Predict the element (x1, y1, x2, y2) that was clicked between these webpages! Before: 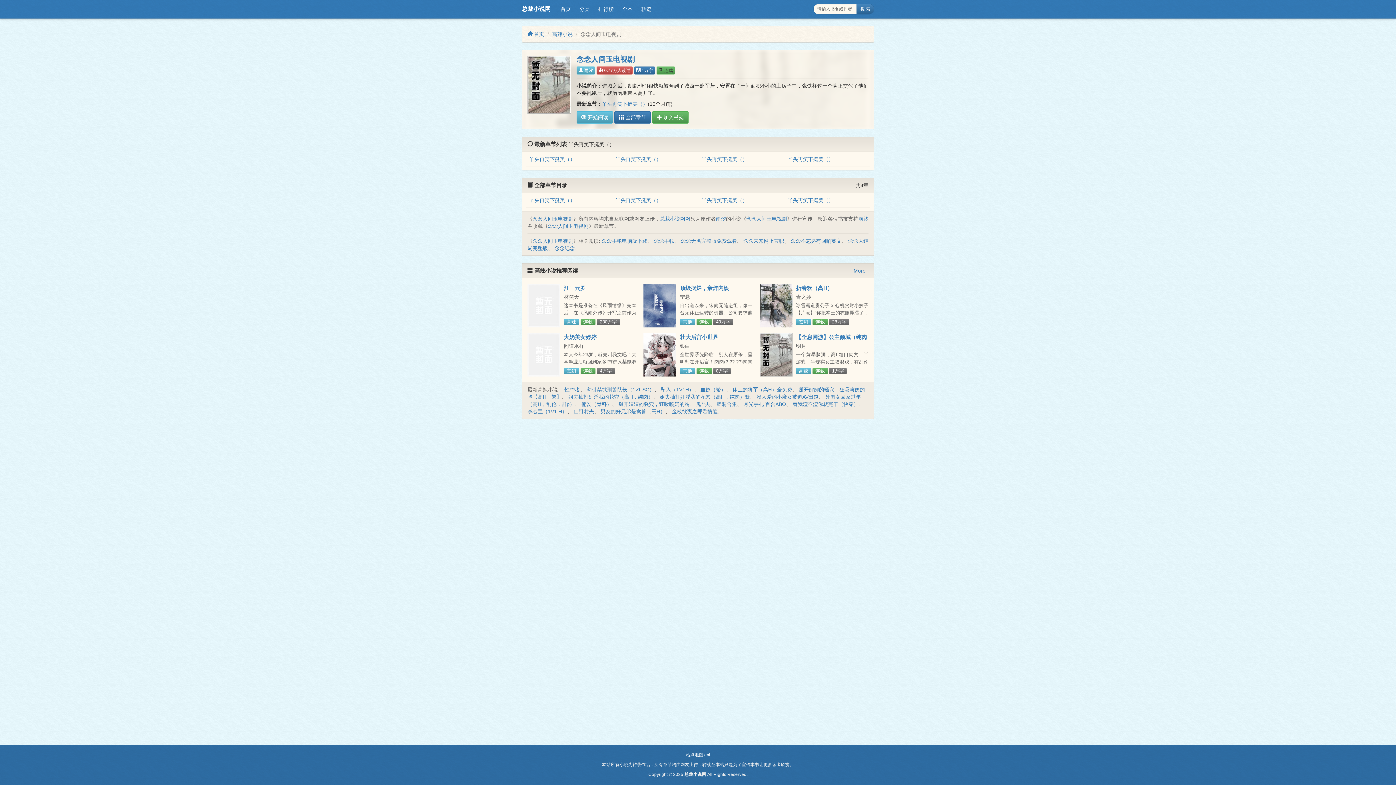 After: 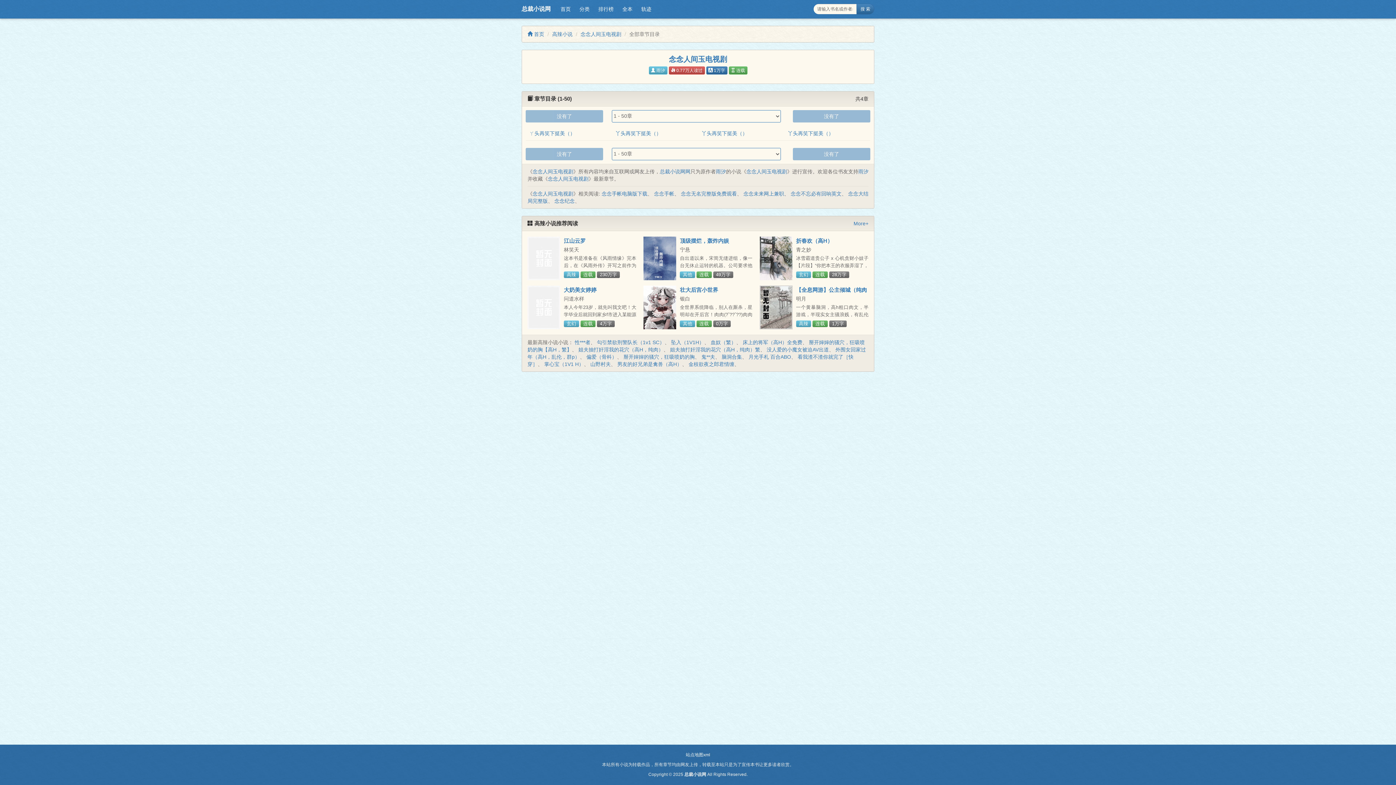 Action: label:  全部章节 bbox: (614, 111, 650, 123)